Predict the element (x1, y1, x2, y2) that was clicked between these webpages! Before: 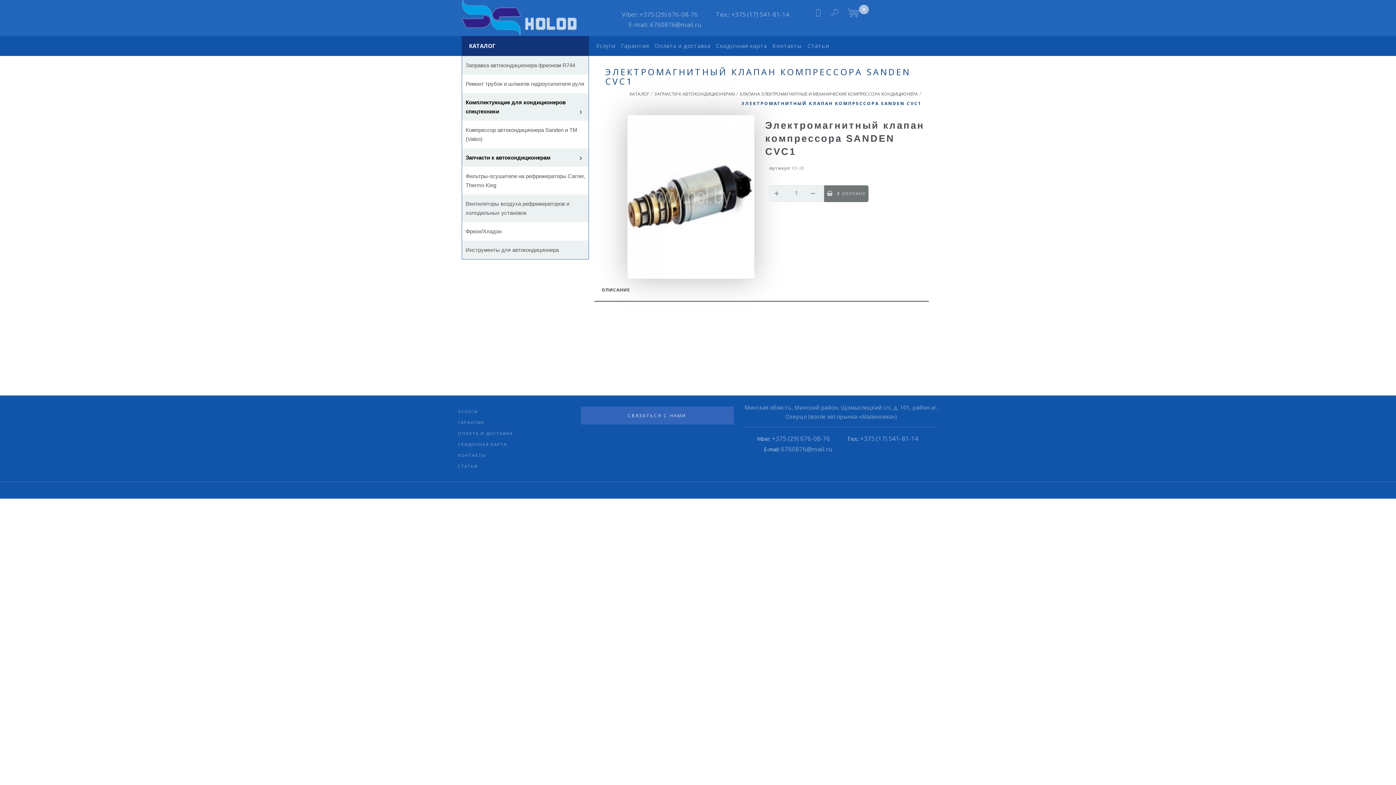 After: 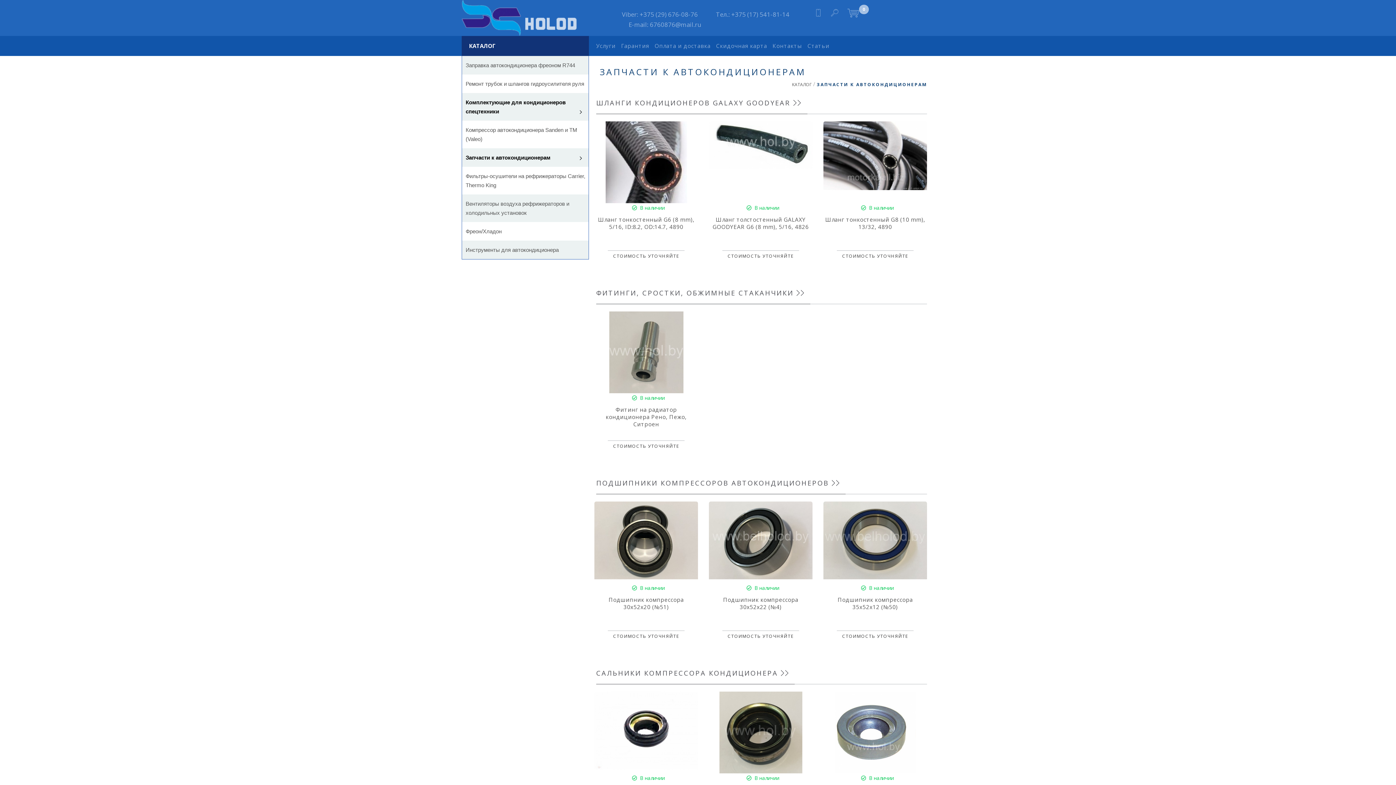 Action: bbox: (462, 148, 588, 166) label: Запчасти к автокондиционерам